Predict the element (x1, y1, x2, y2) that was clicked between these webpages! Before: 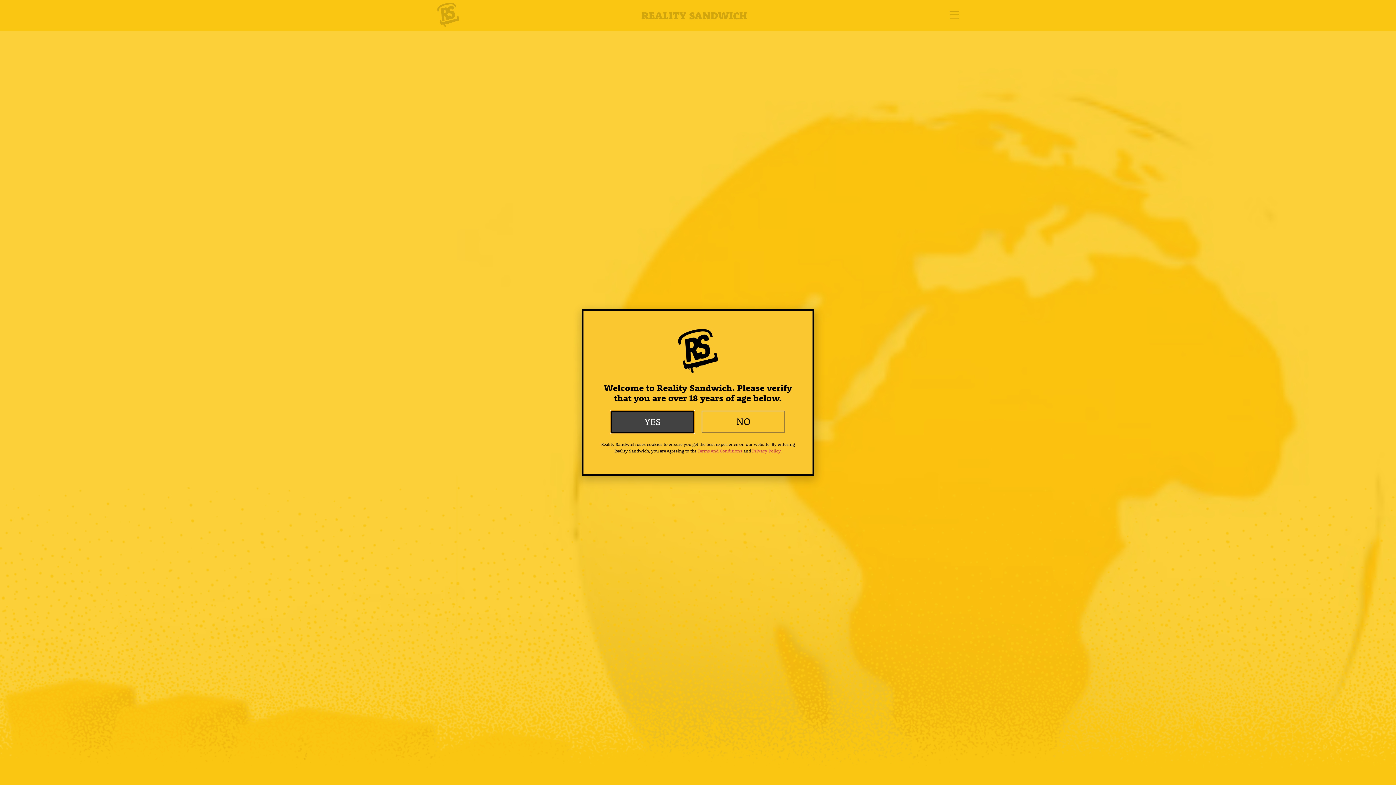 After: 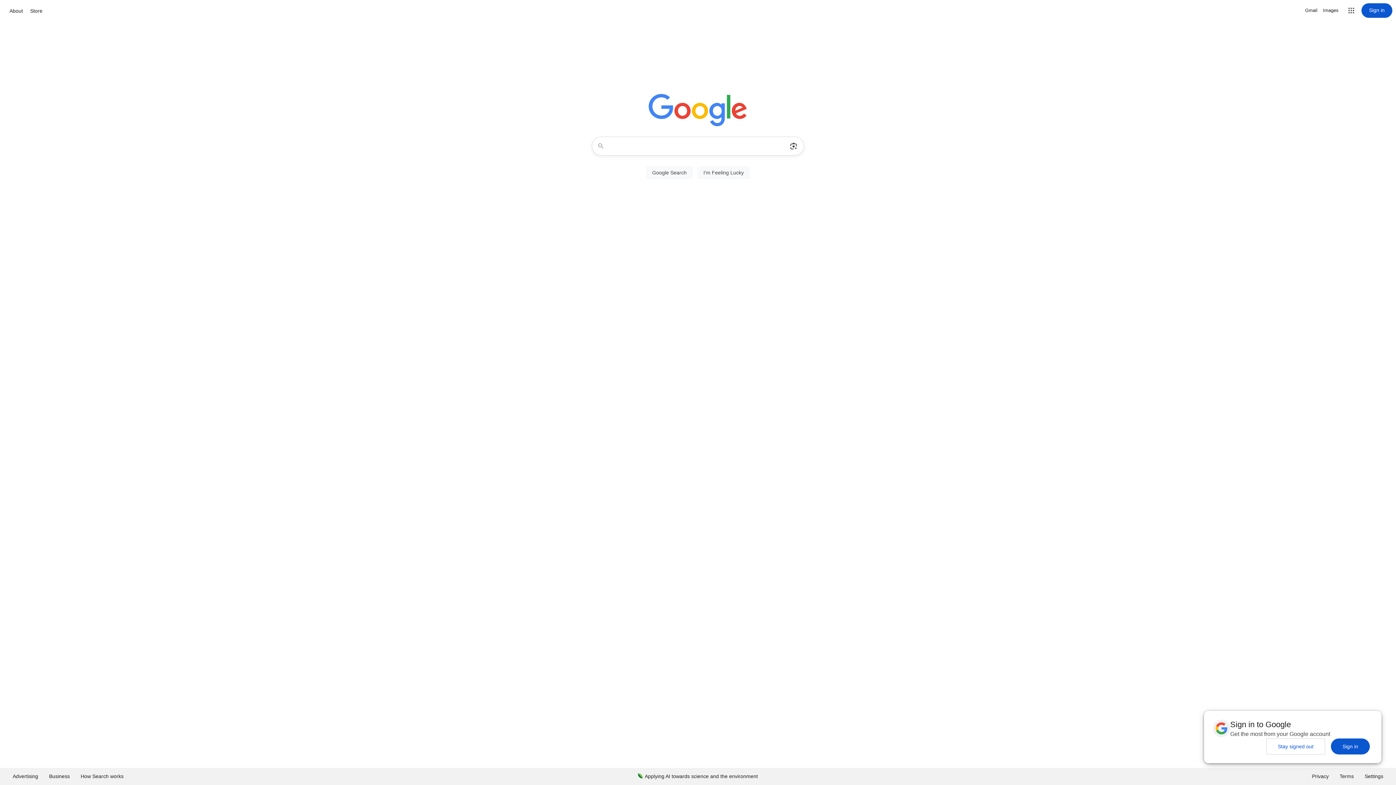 Action: bbox: (701, 410, 785, 432) label: NO